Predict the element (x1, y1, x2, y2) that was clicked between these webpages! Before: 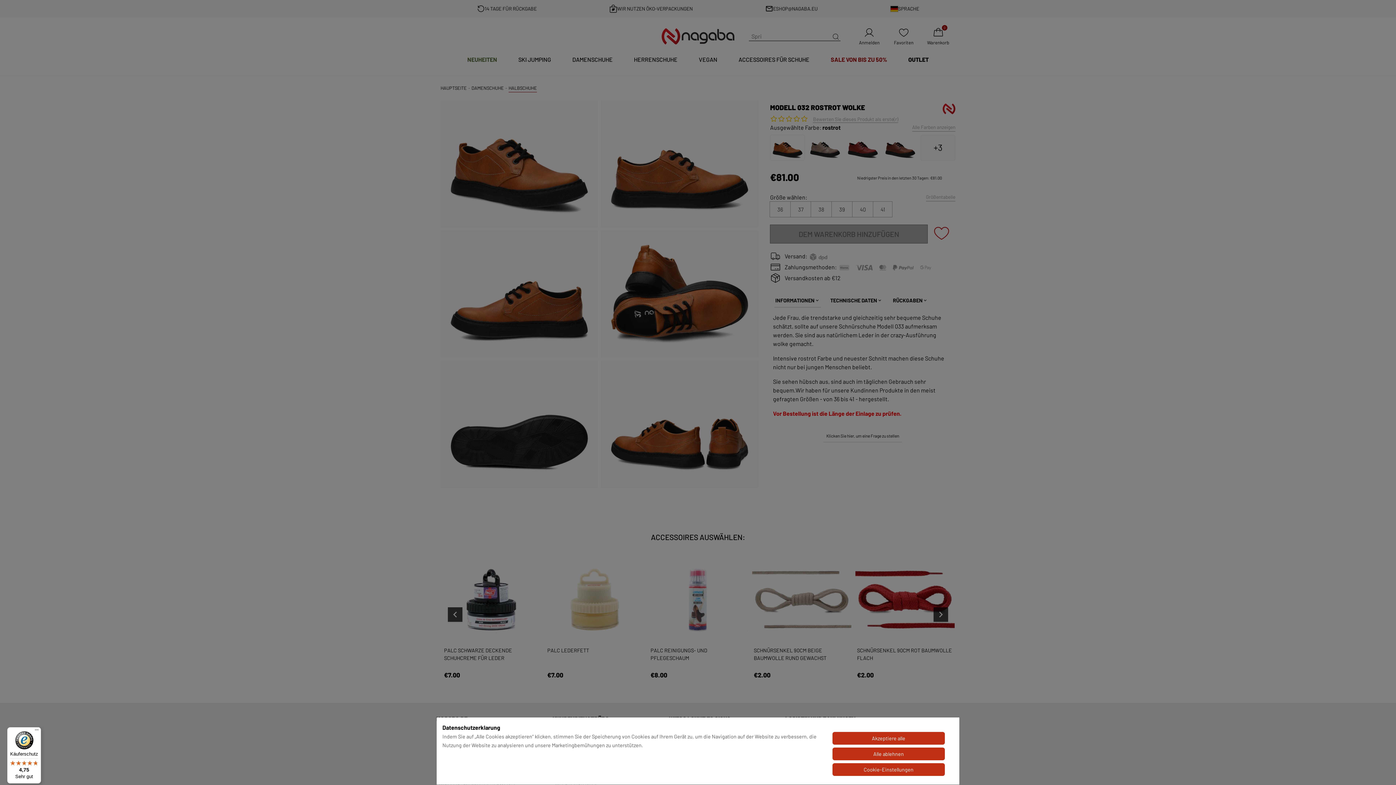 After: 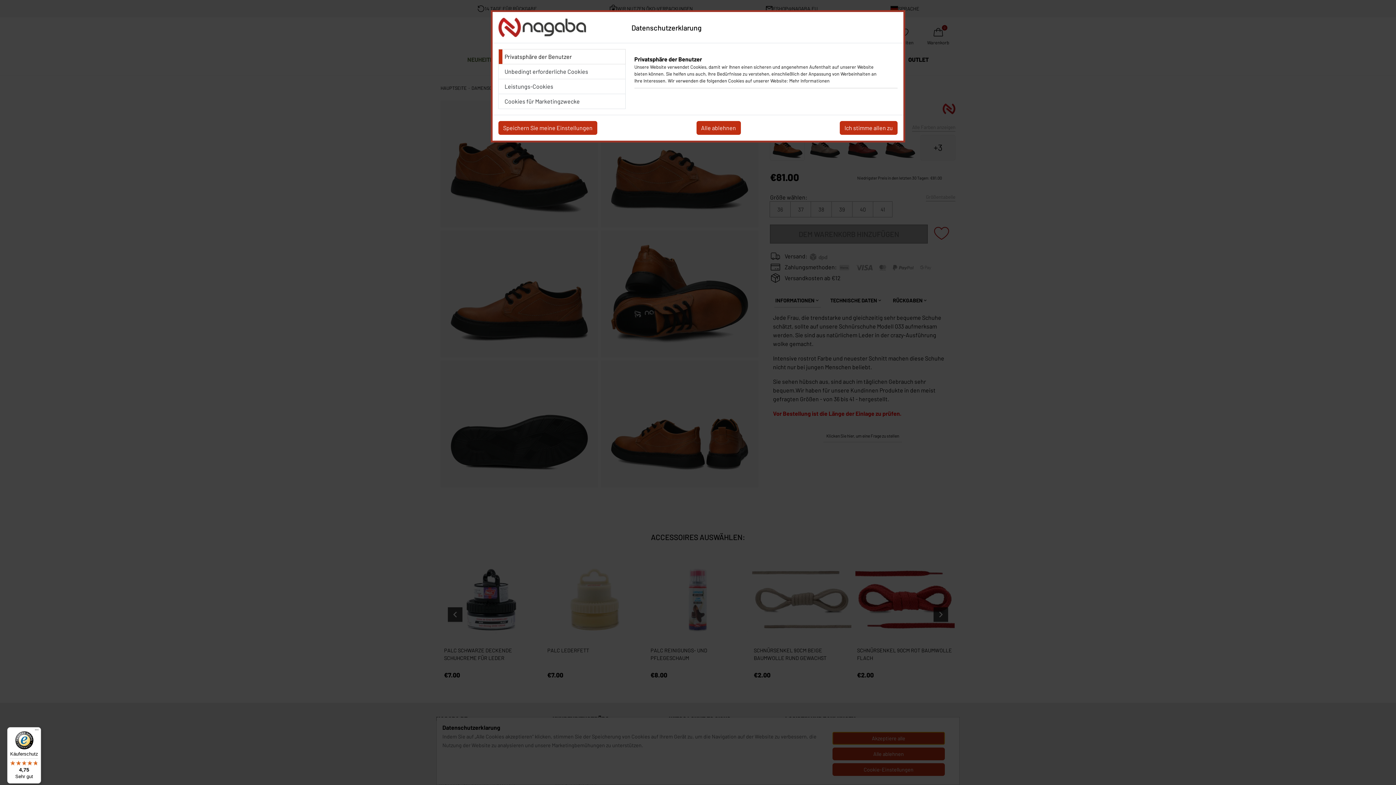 Action: bbox: (832, 763, 945, 776) label: Cookie-Einstellungen